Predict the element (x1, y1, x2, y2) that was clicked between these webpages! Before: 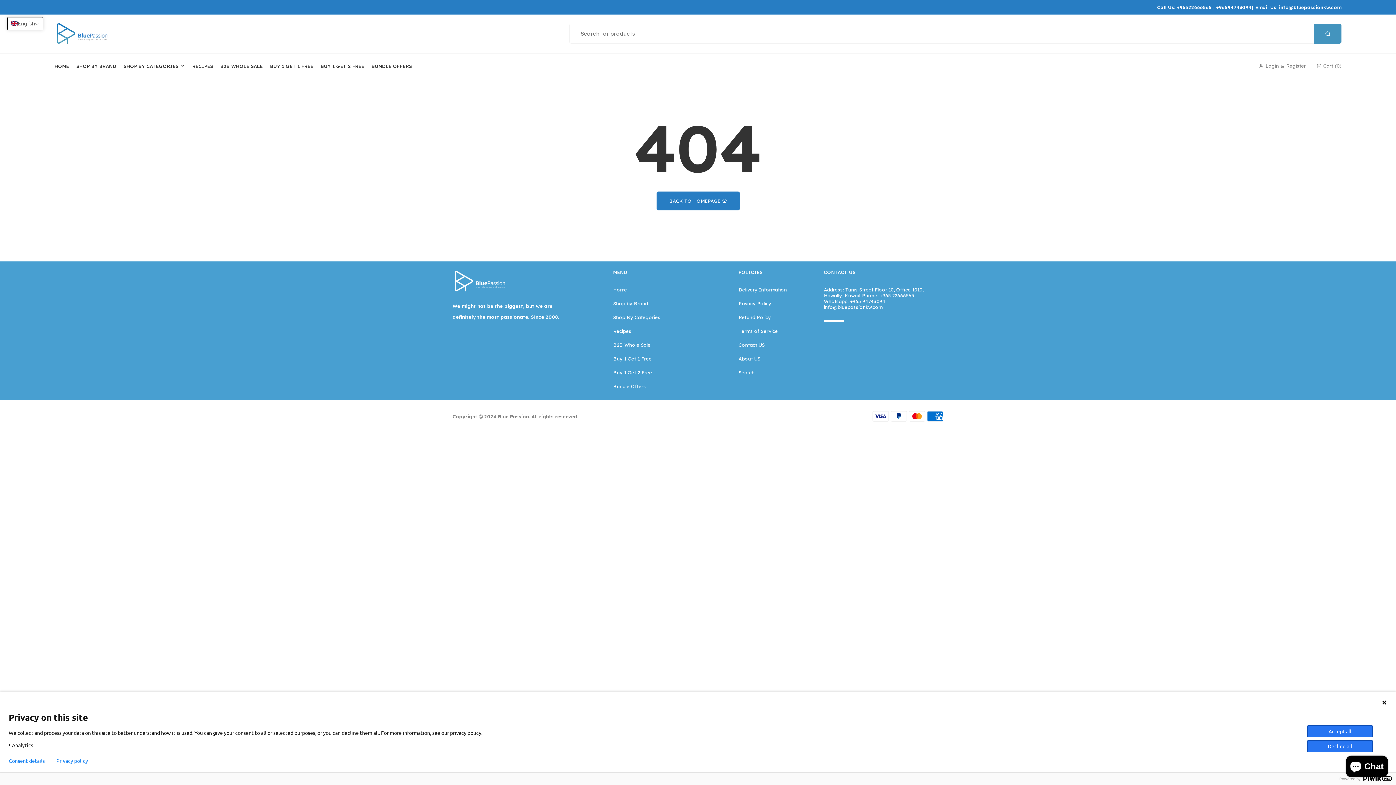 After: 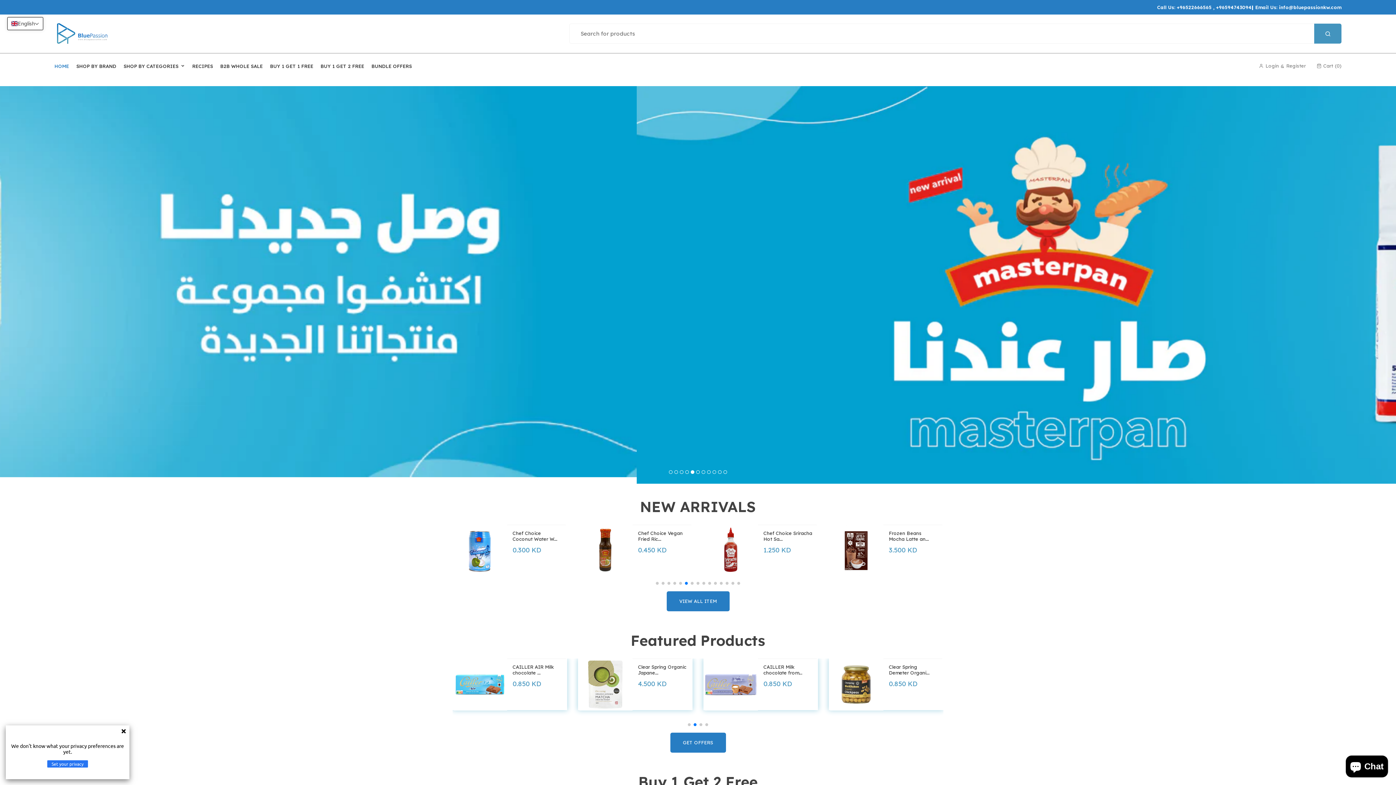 Action: label: HOME bbox: (54, 53, 69, 78)